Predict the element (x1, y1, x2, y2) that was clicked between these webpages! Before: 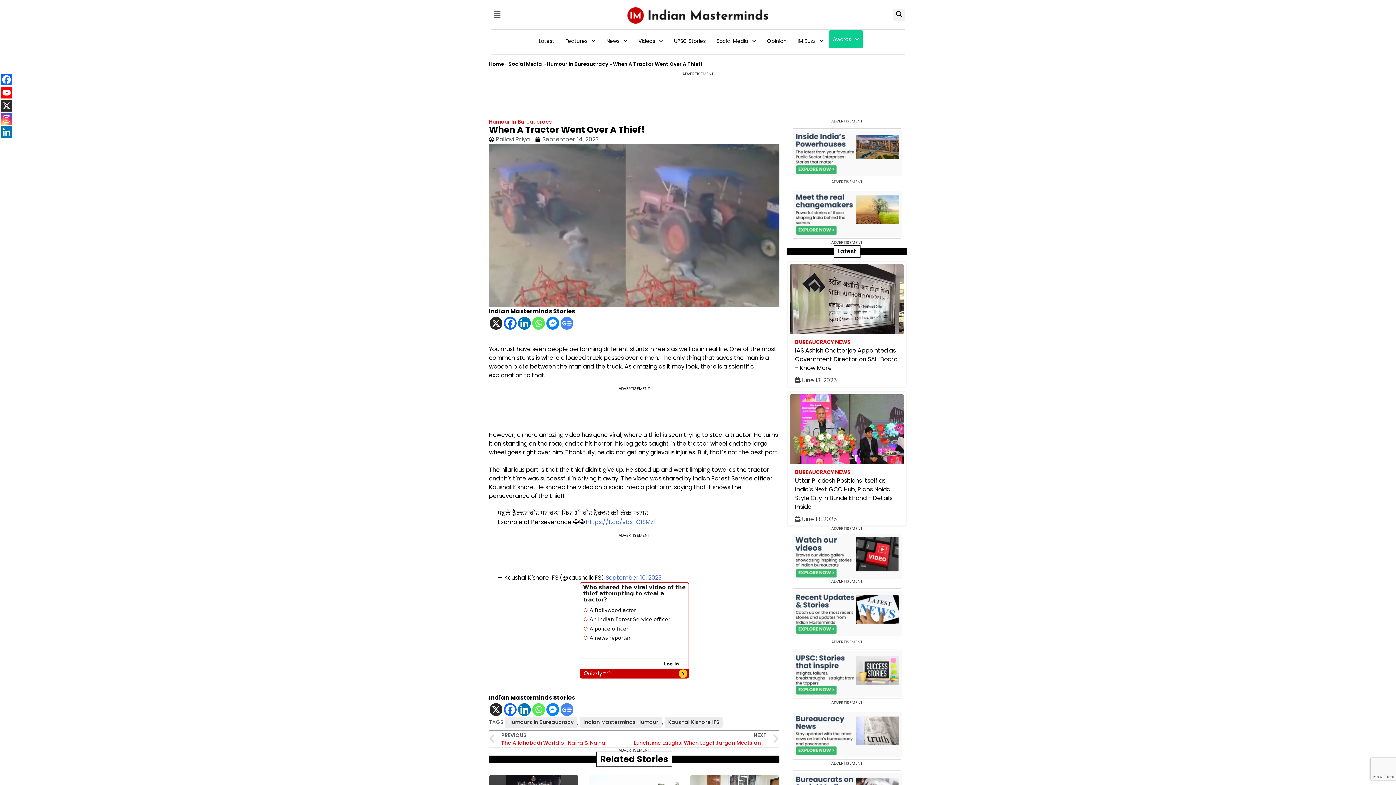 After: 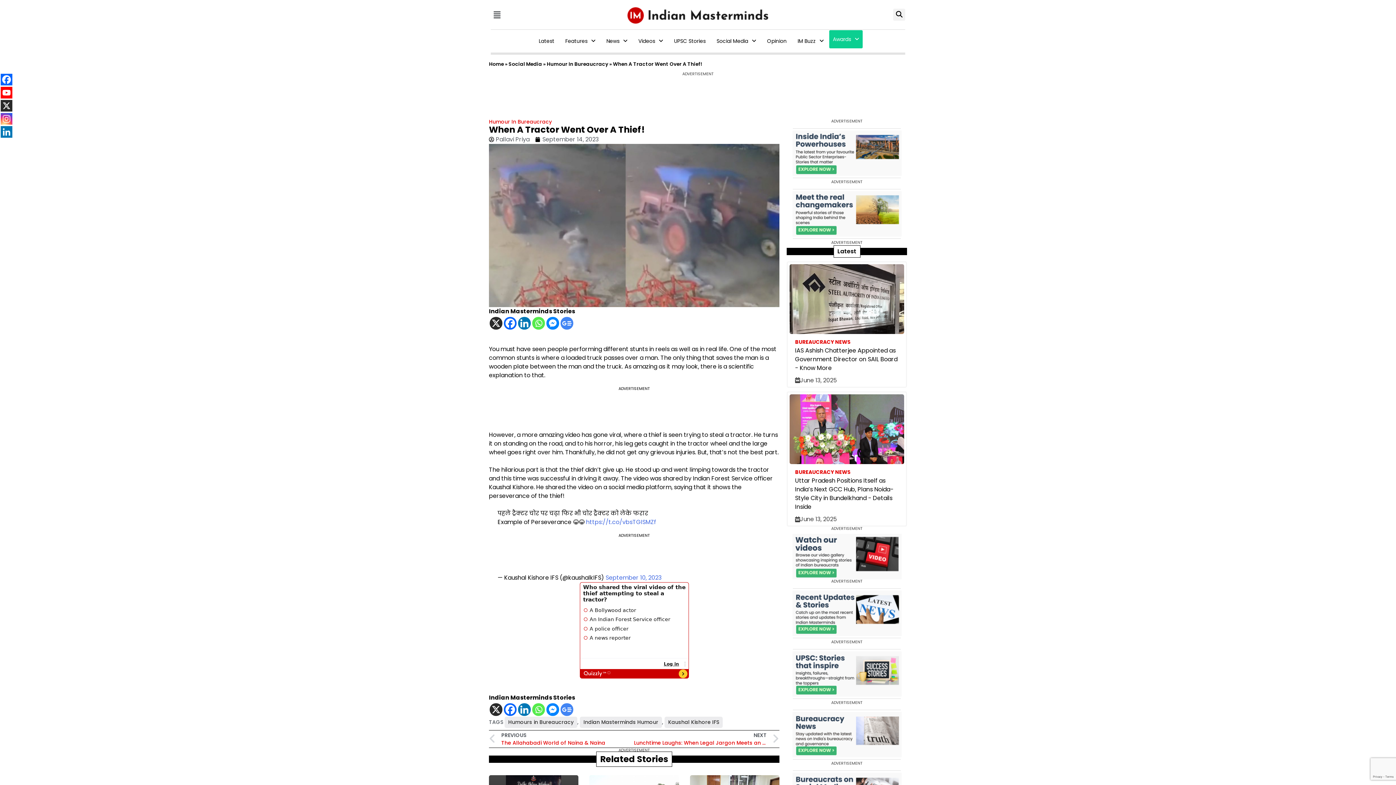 Action: bbox: (0, 86, 12, 98) label: Youtube